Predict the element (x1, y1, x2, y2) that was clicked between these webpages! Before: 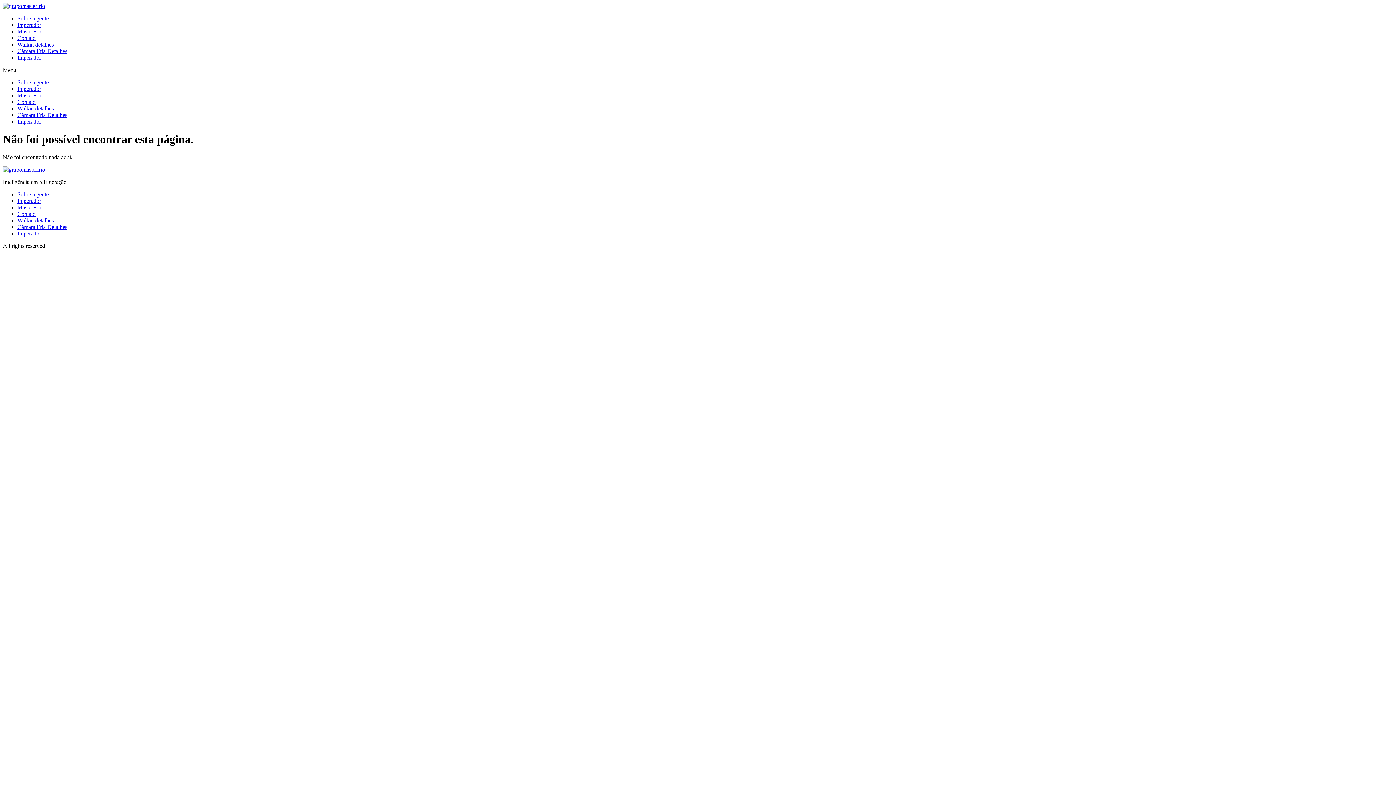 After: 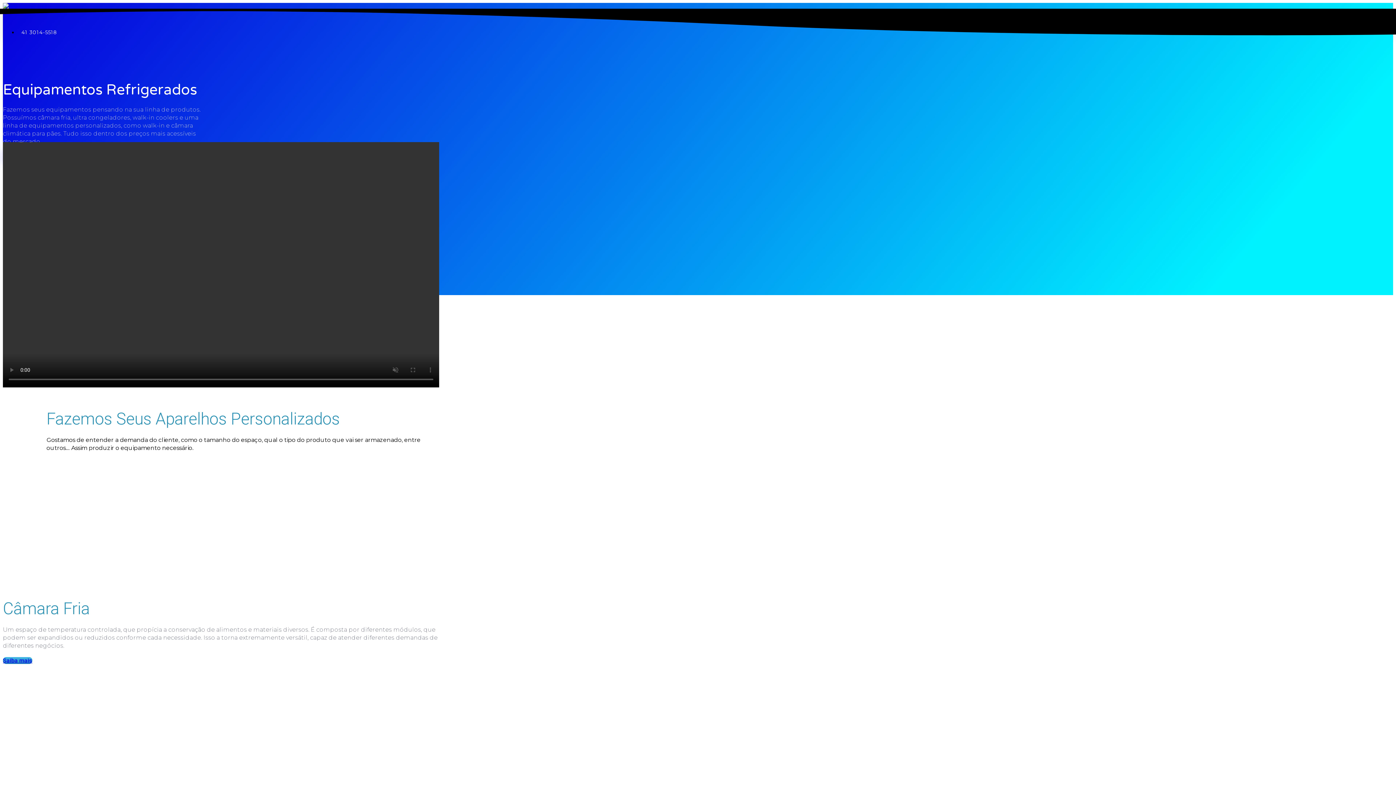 Action: bbox: (17, 21, 41, 28) label: Imperador